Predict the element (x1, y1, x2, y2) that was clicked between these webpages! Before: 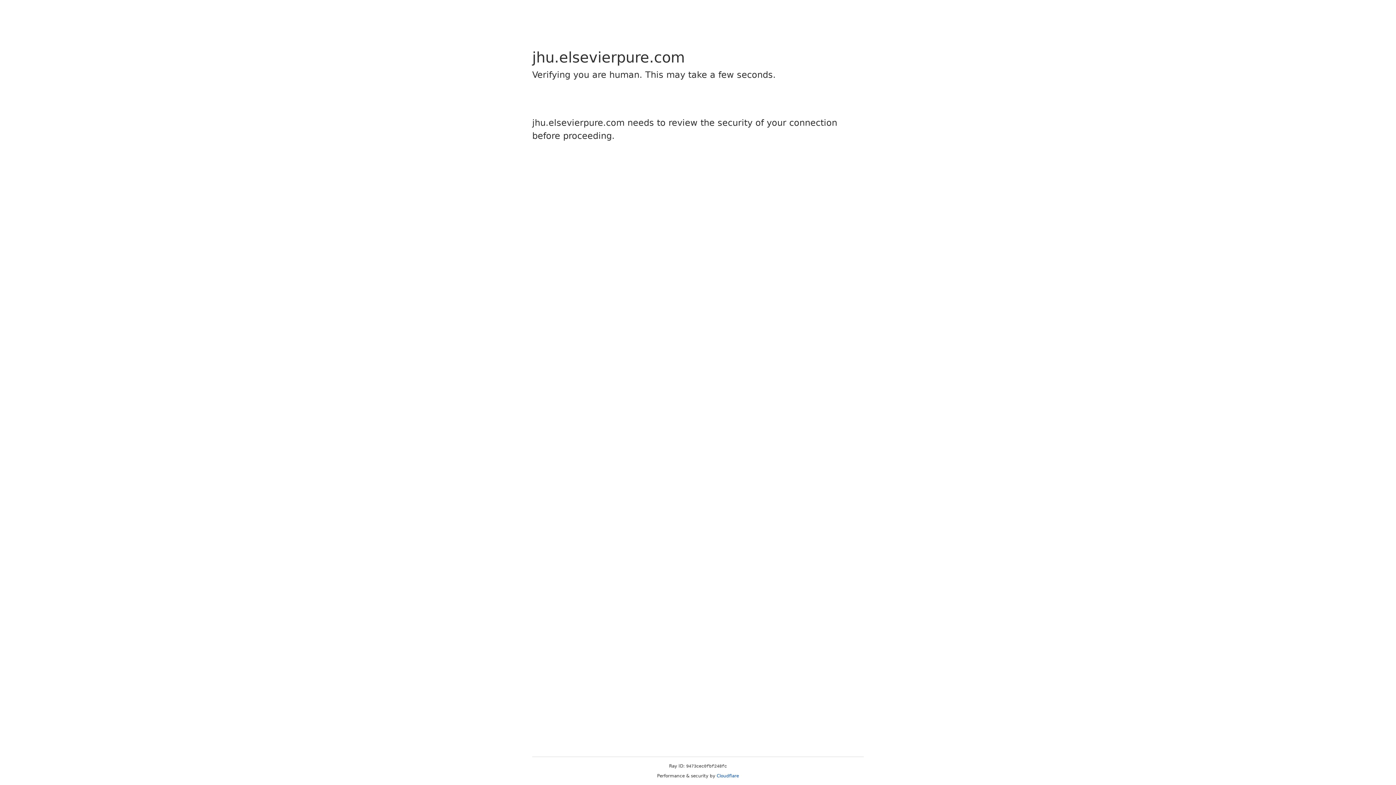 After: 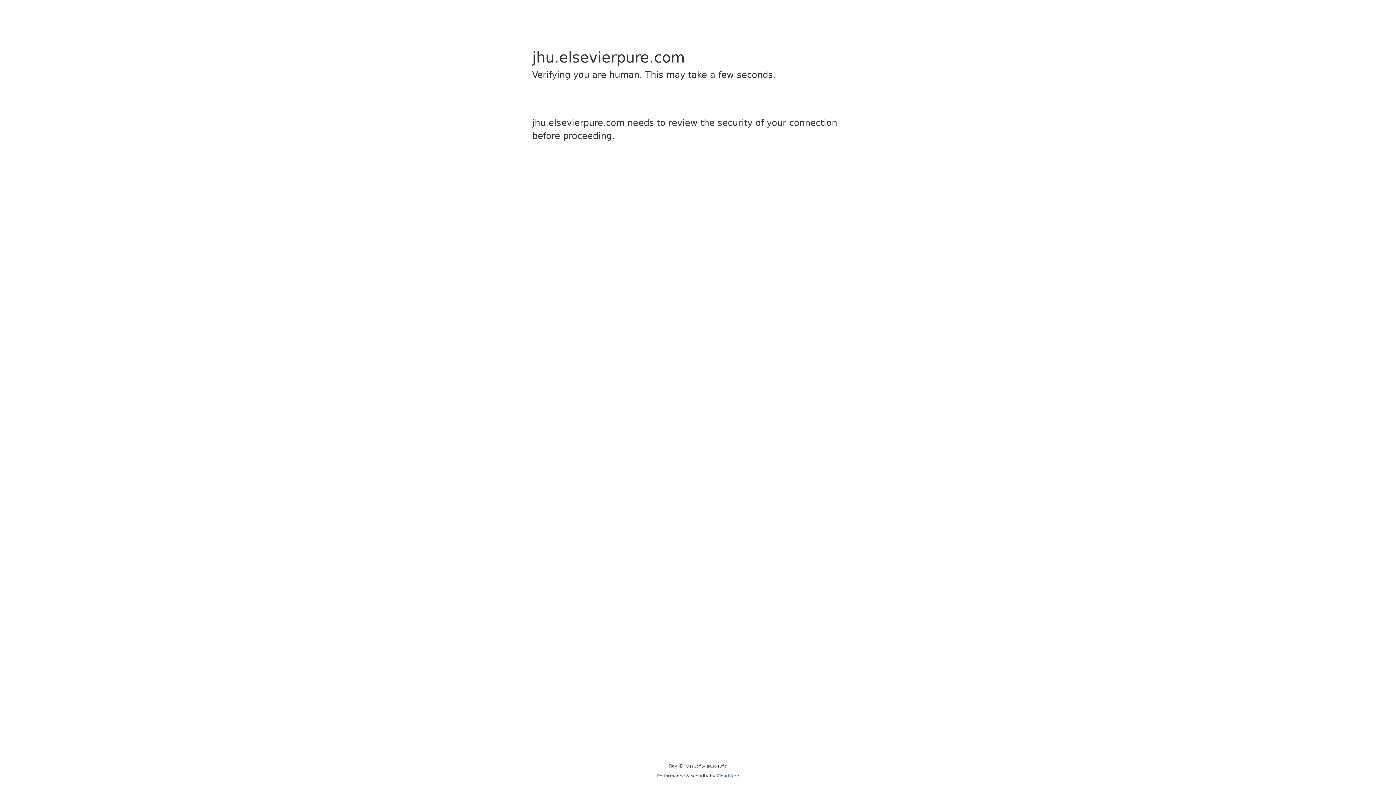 Action: bbox: (716, 773, 739, 778) label: Cloudflare